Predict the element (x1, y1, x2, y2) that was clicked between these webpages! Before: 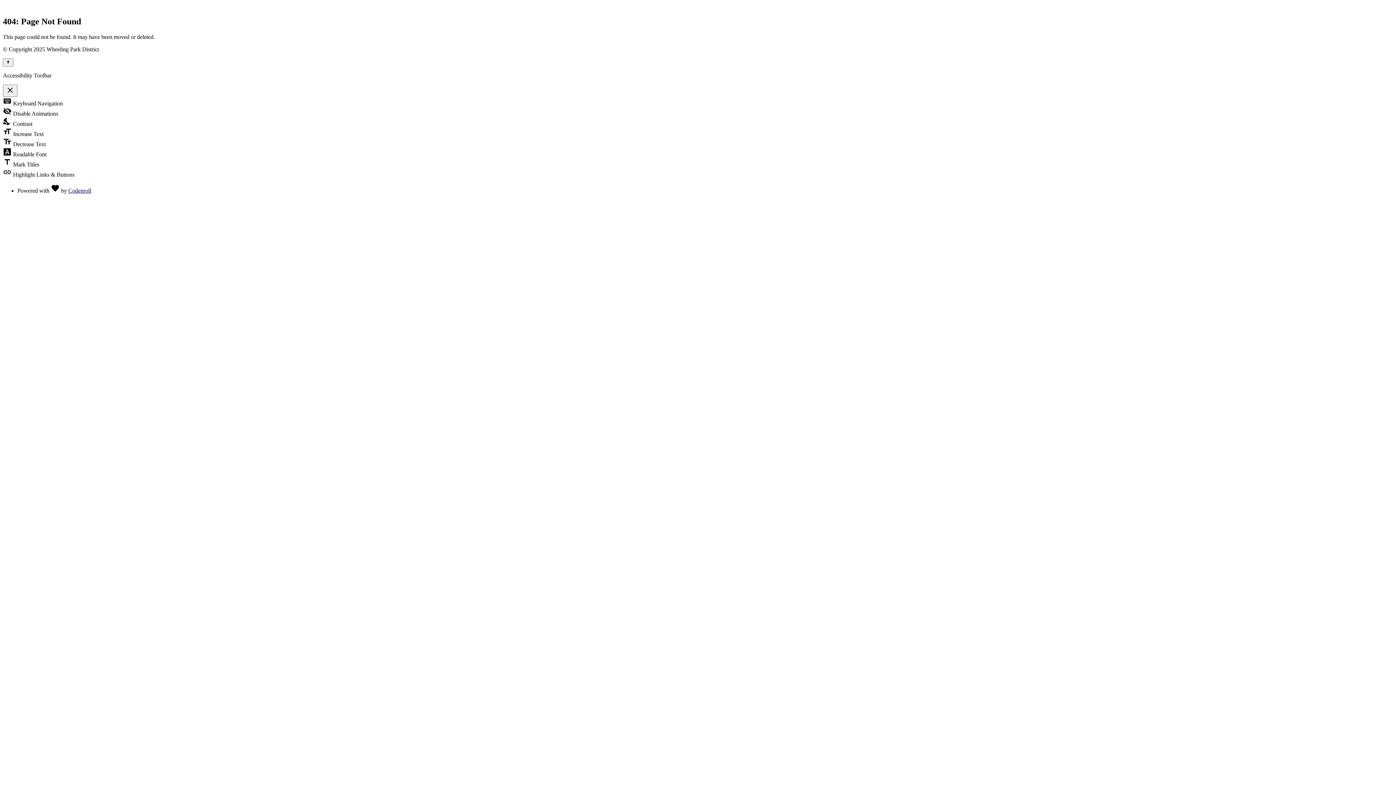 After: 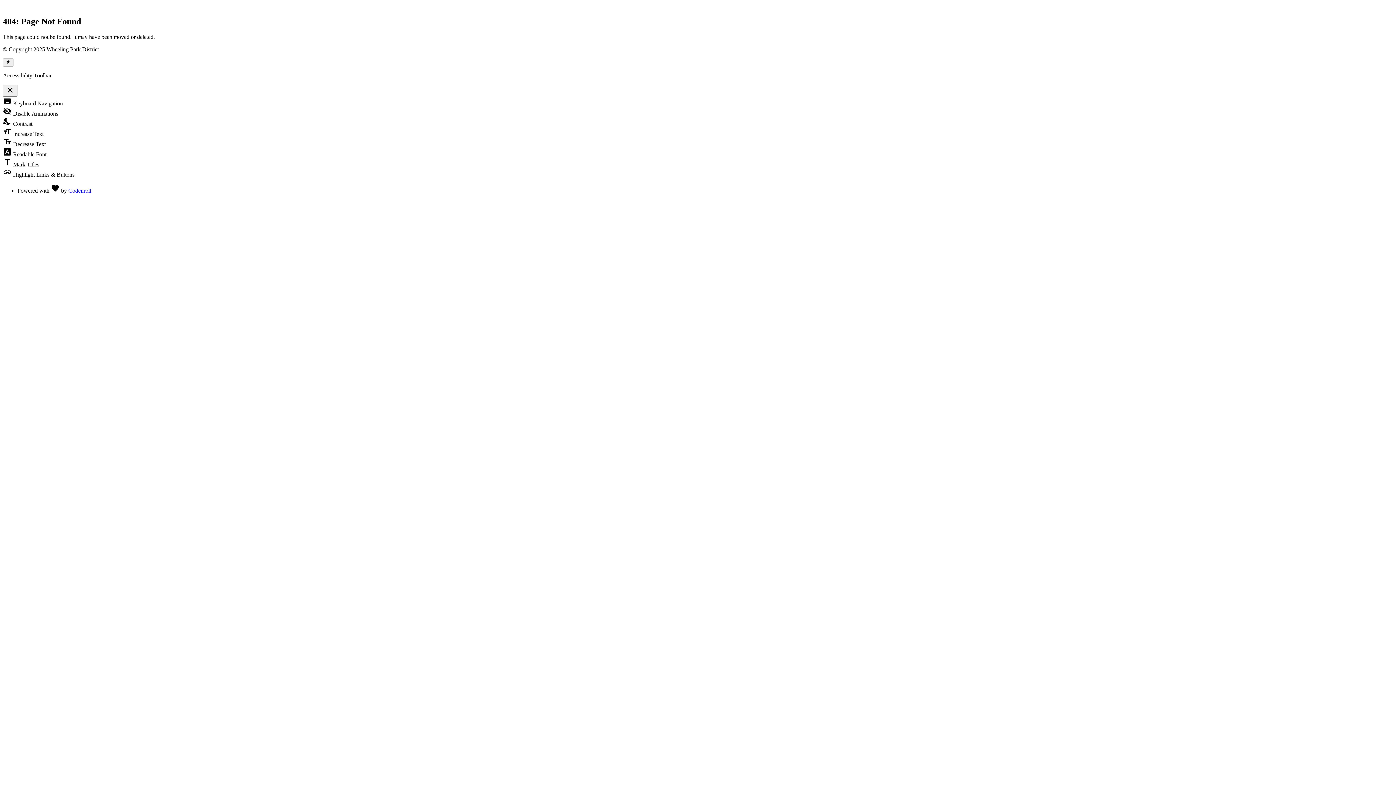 Action: label: Codenroll bbox: (68, 187, 91, 193)